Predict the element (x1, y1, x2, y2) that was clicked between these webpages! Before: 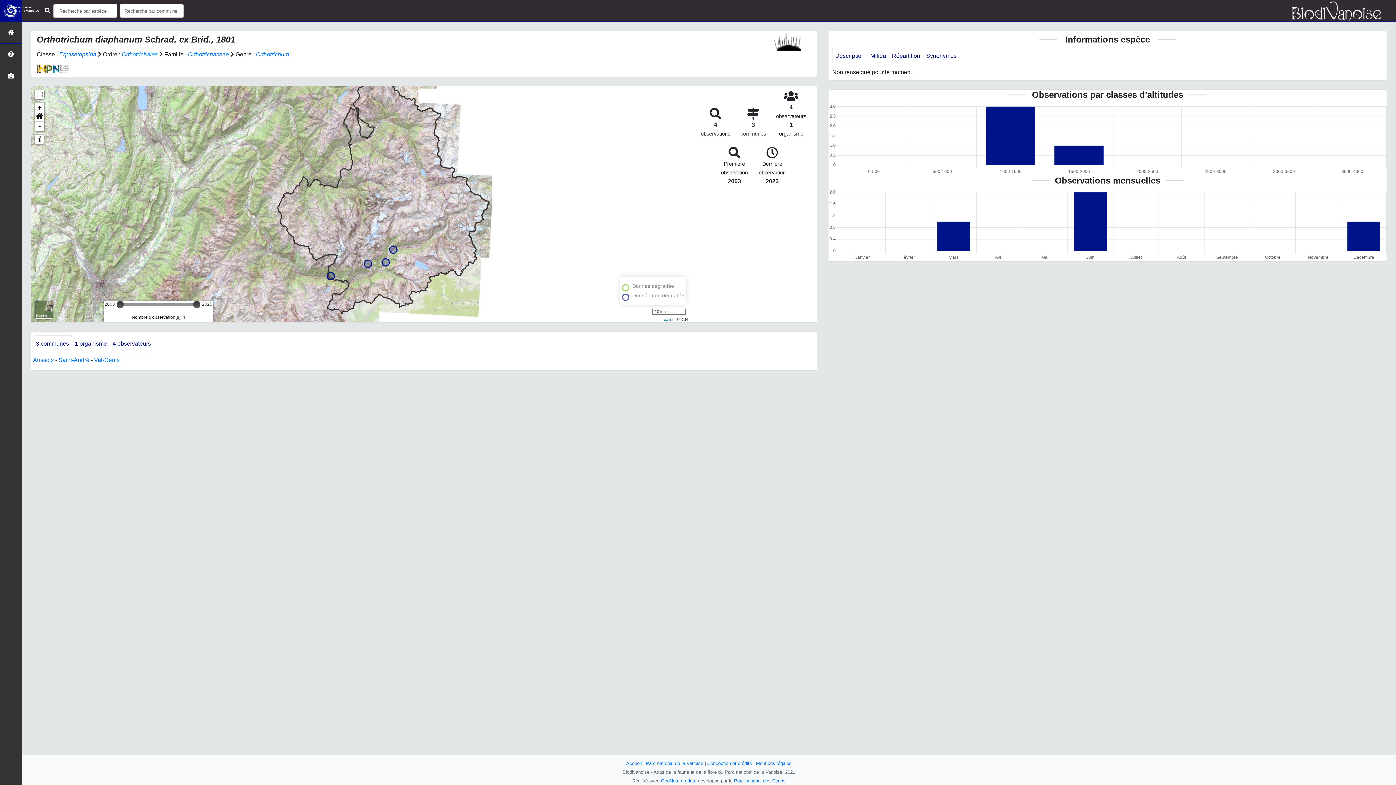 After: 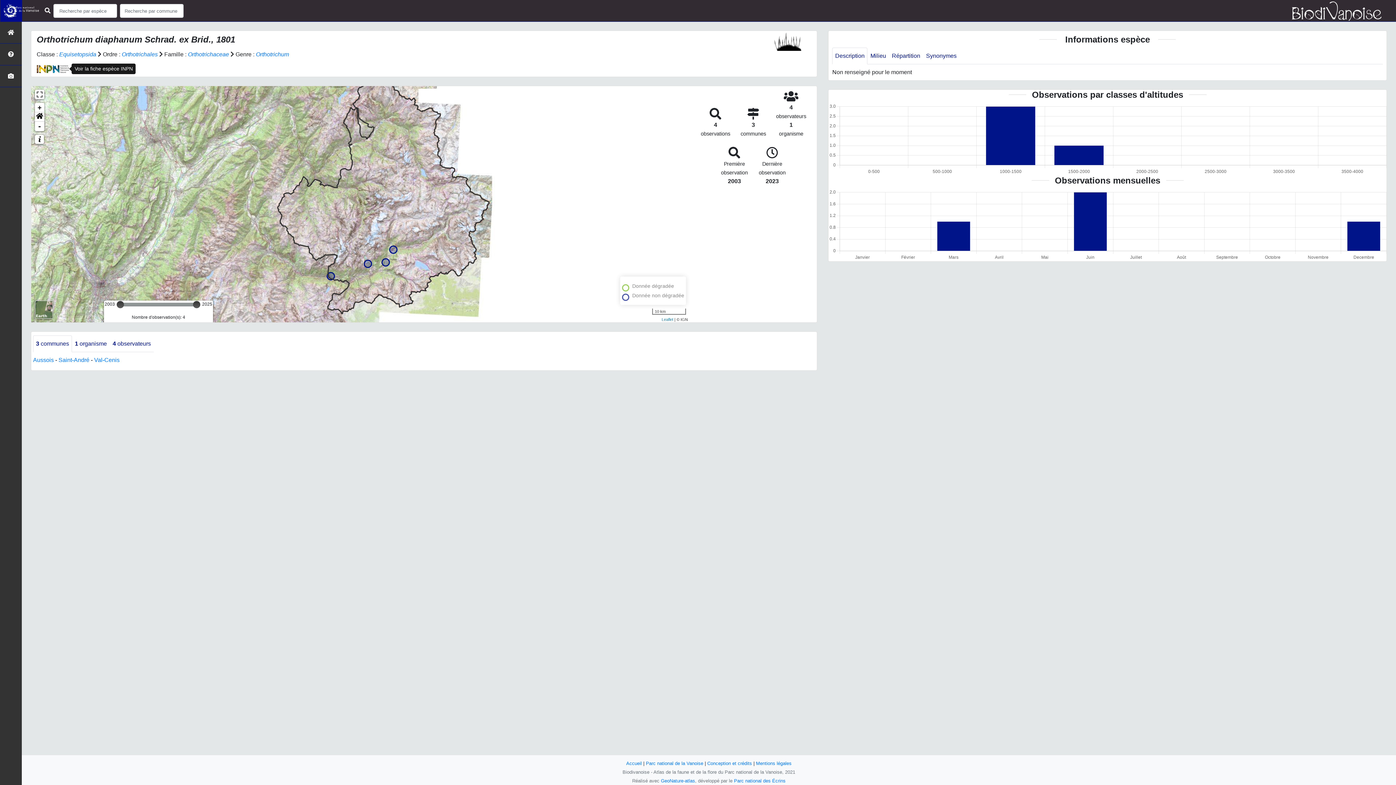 Action: bbox: (36, 65, 69, 71)